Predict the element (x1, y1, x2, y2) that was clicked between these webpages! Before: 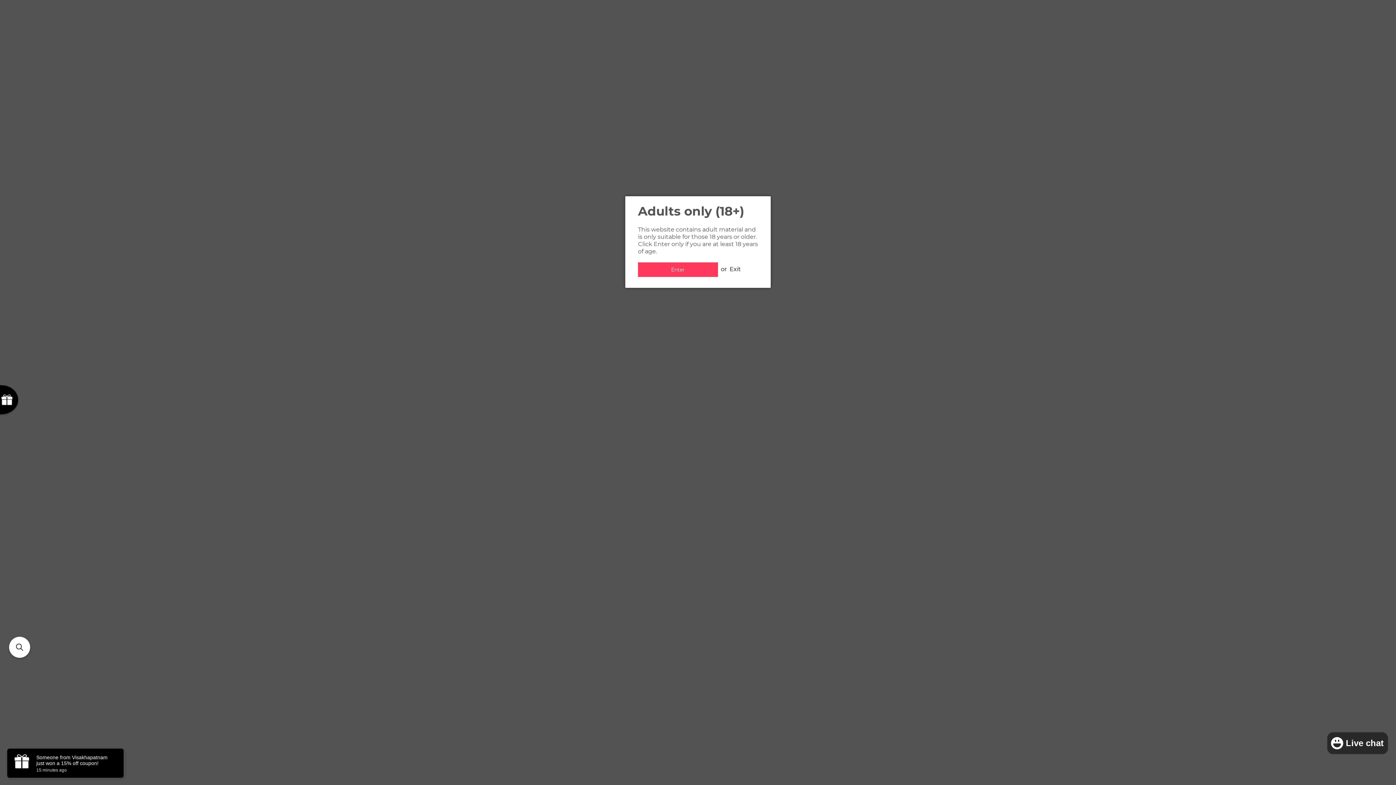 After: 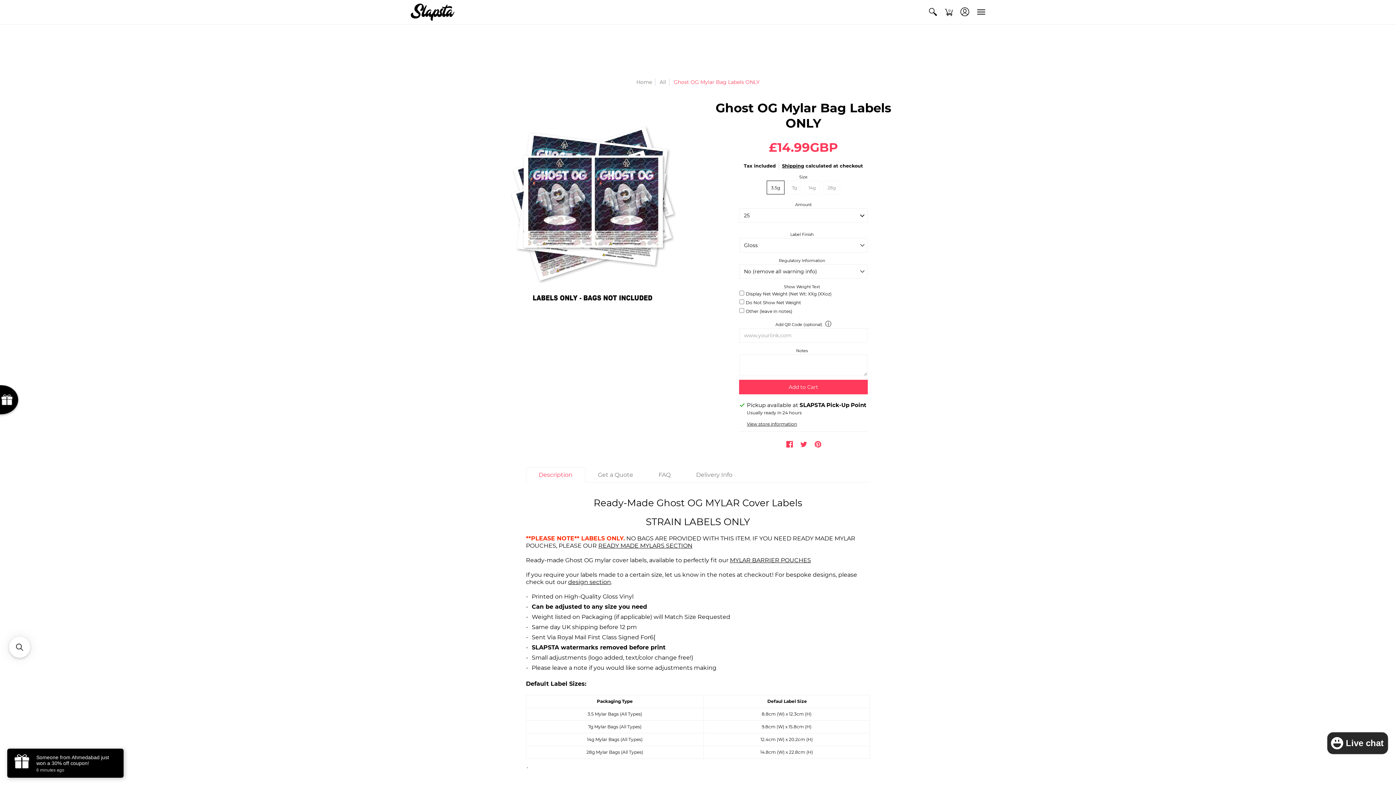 Action: bbox: (638, 262, 718, 277) label: Enter